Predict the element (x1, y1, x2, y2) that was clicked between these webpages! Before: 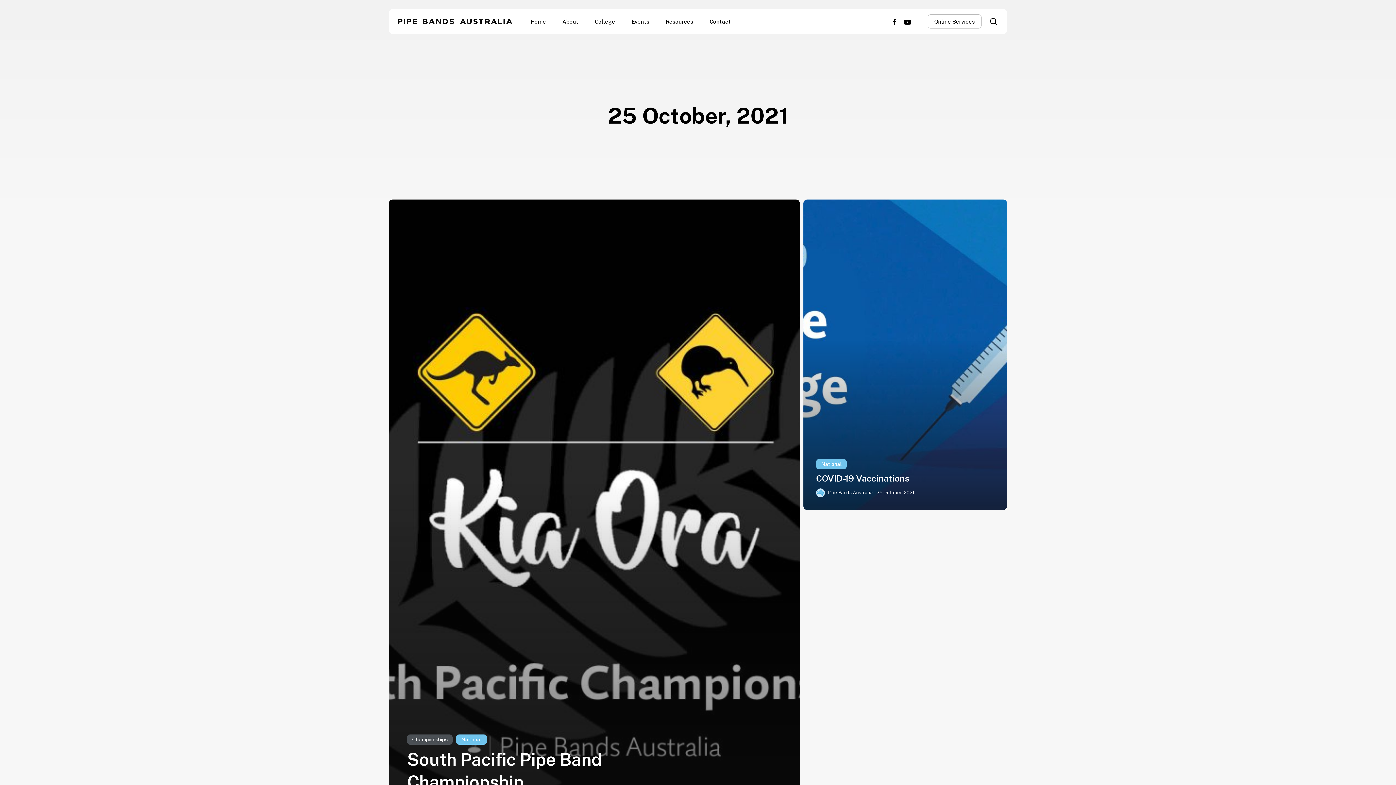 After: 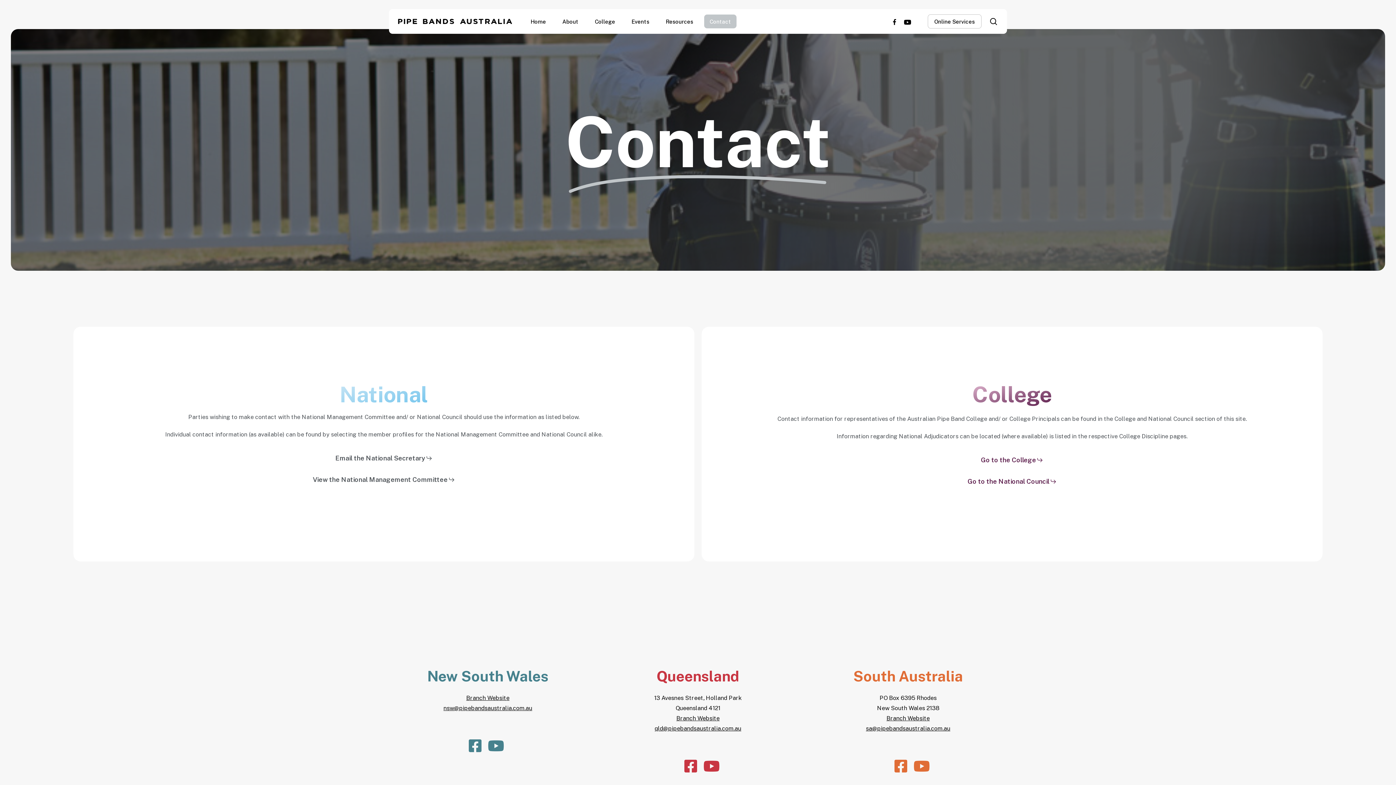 Action: bbox: (704, 14, 736, 28) label: Contact